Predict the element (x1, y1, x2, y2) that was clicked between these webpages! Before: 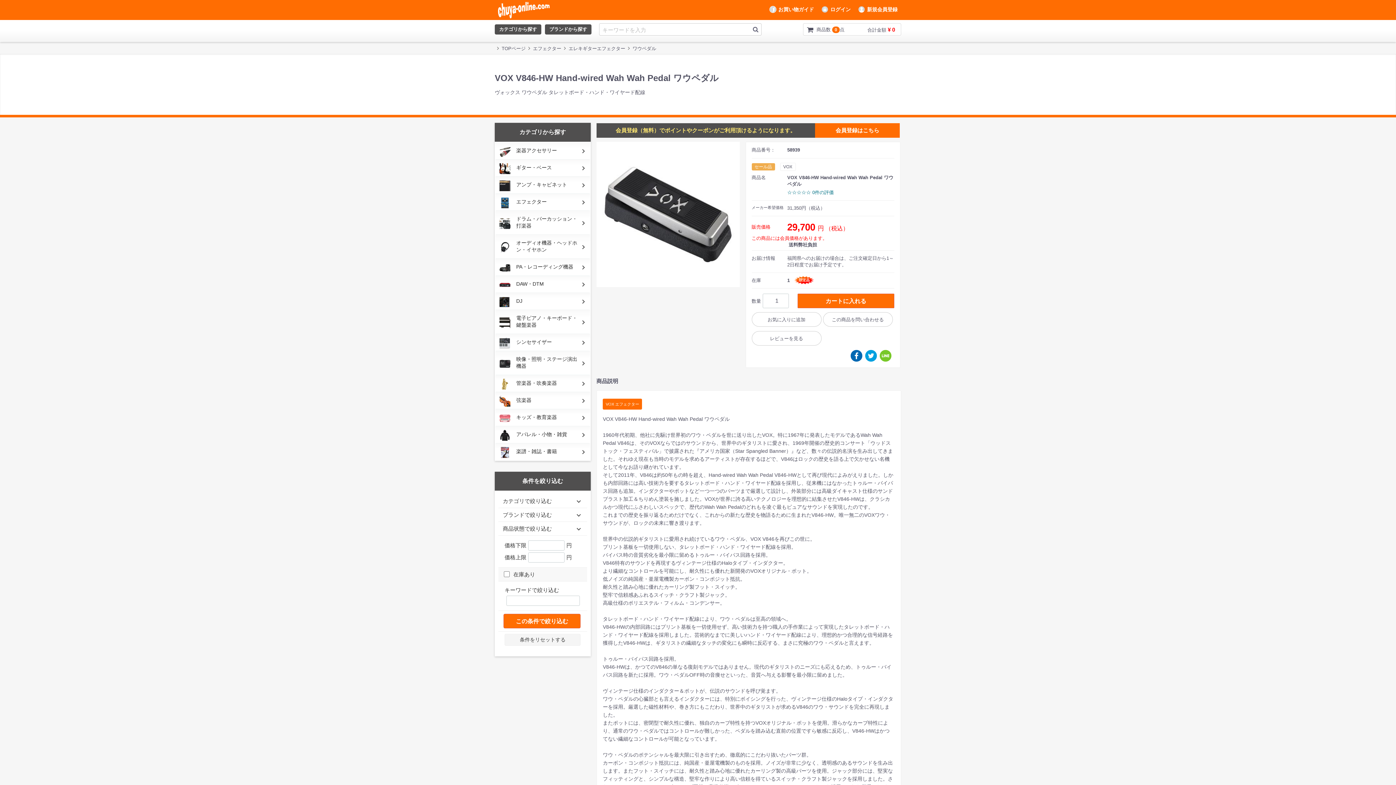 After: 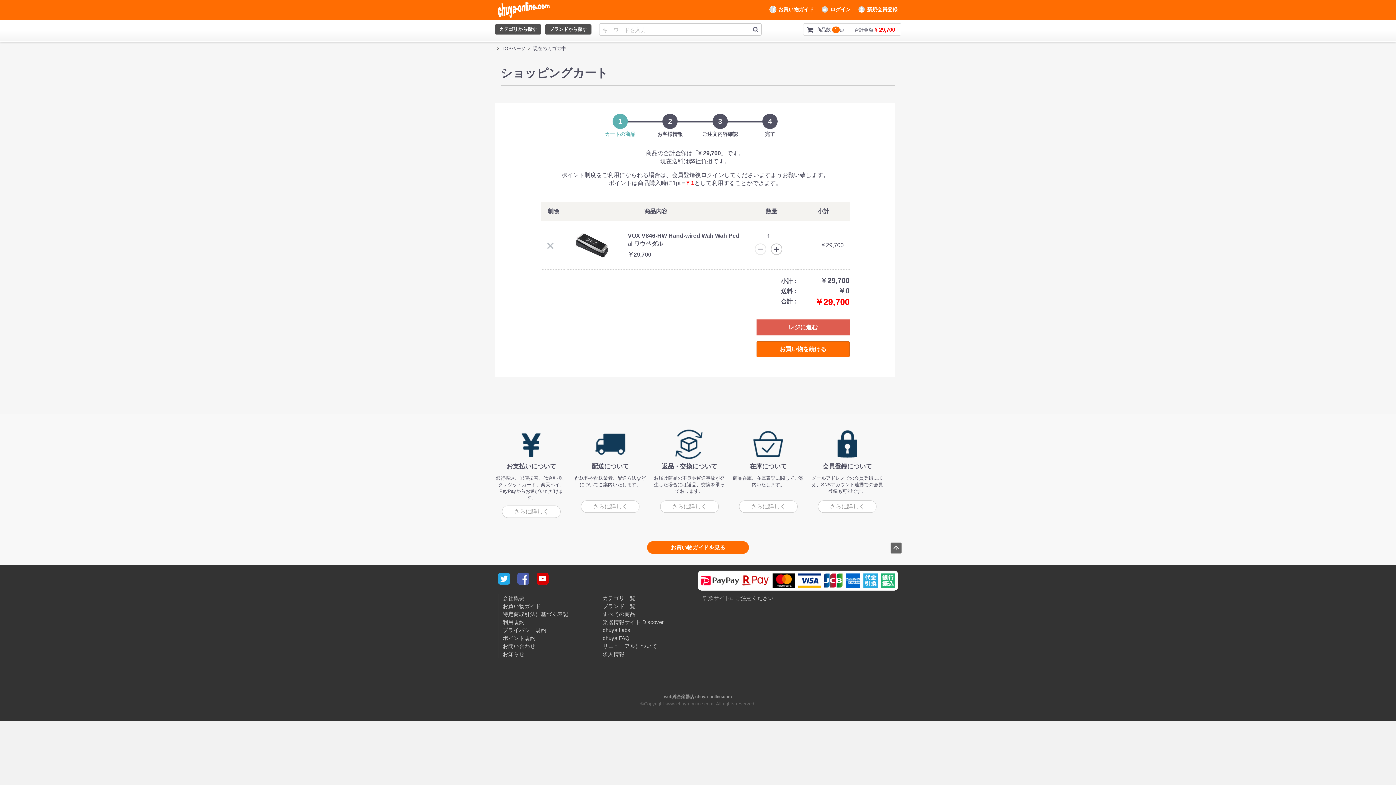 Action: label: カートに入れる bbox: (797, 293, 894, 308)